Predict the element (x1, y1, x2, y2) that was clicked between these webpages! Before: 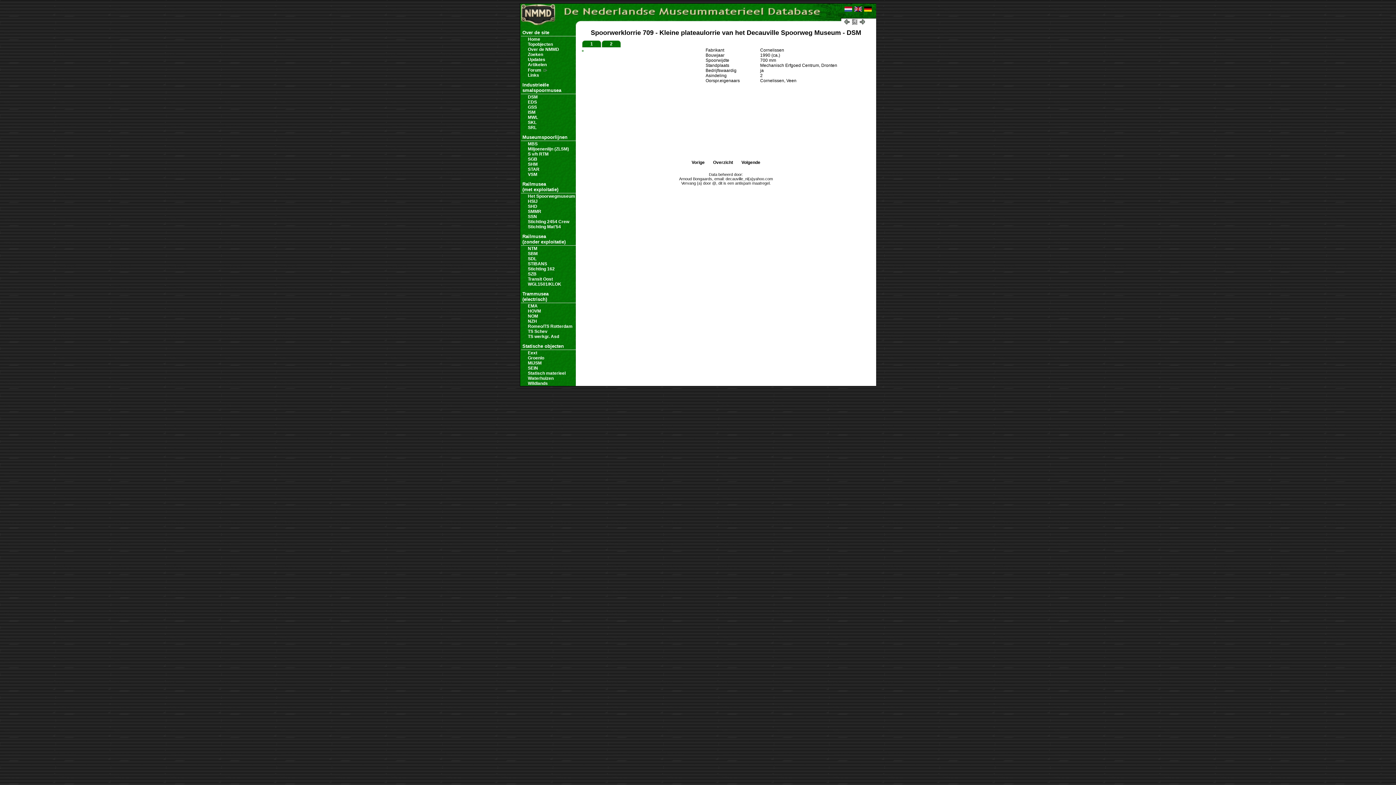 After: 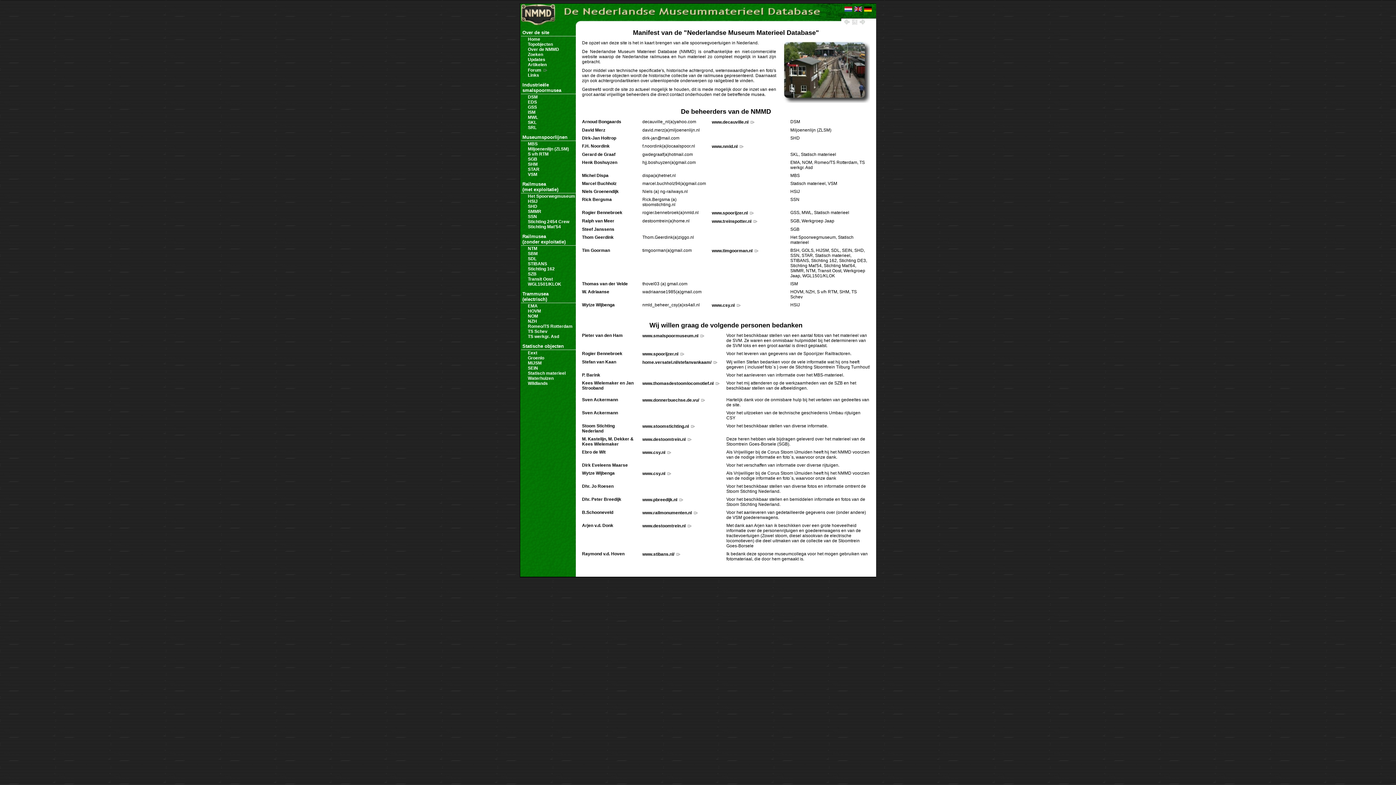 Action: label: Over de NMMD bbox: (522, 46, 559, 52)